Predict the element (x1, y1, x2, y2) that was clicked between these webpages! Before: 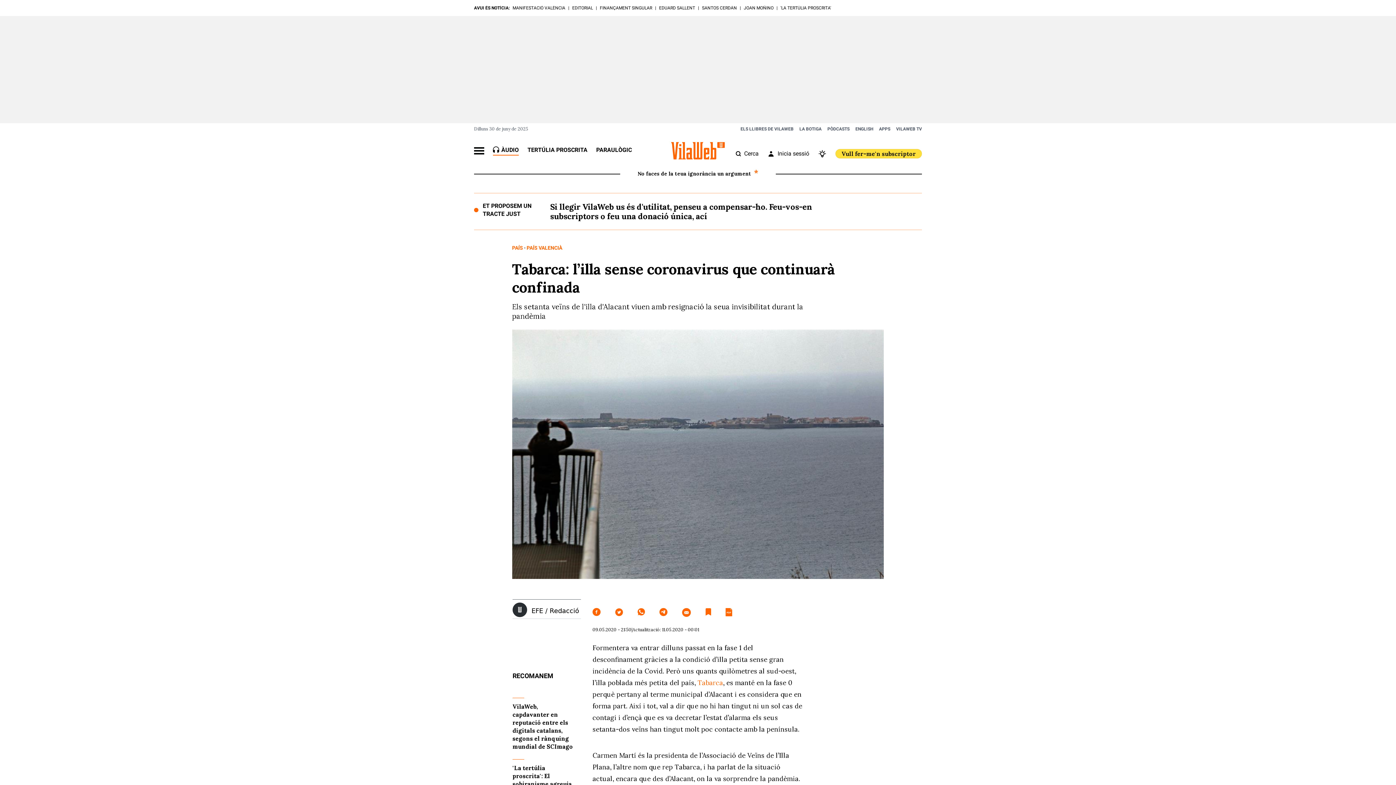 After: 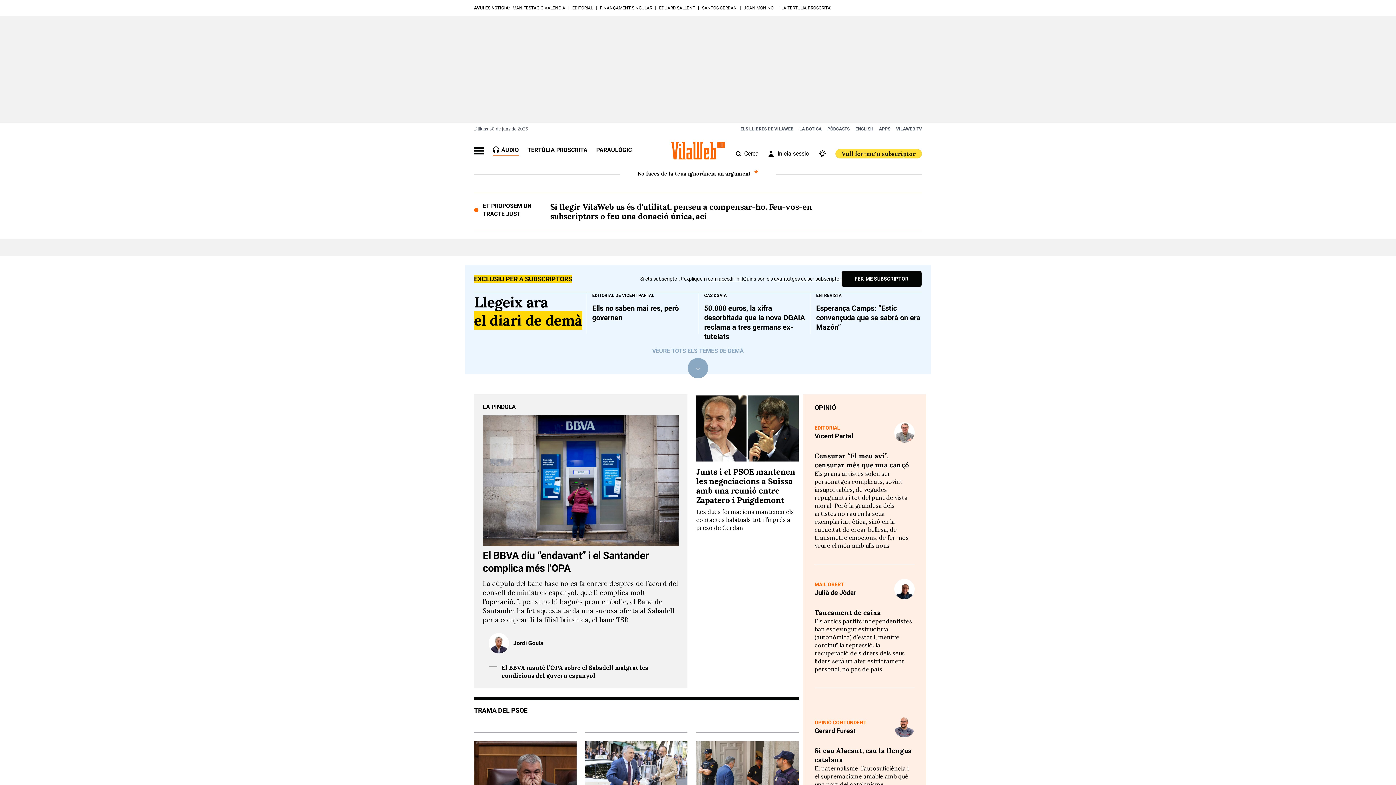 Action: bbox: (671, 142, 725, 159)